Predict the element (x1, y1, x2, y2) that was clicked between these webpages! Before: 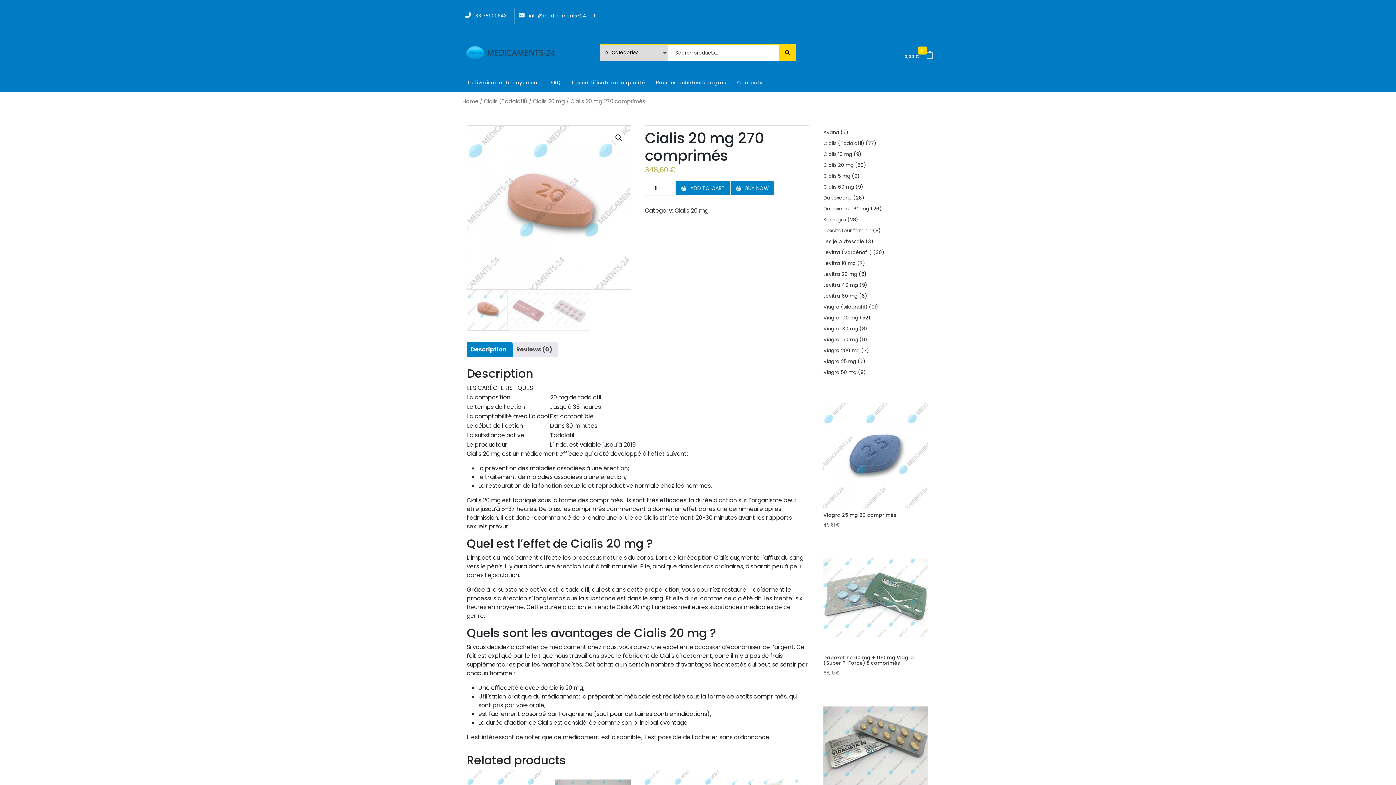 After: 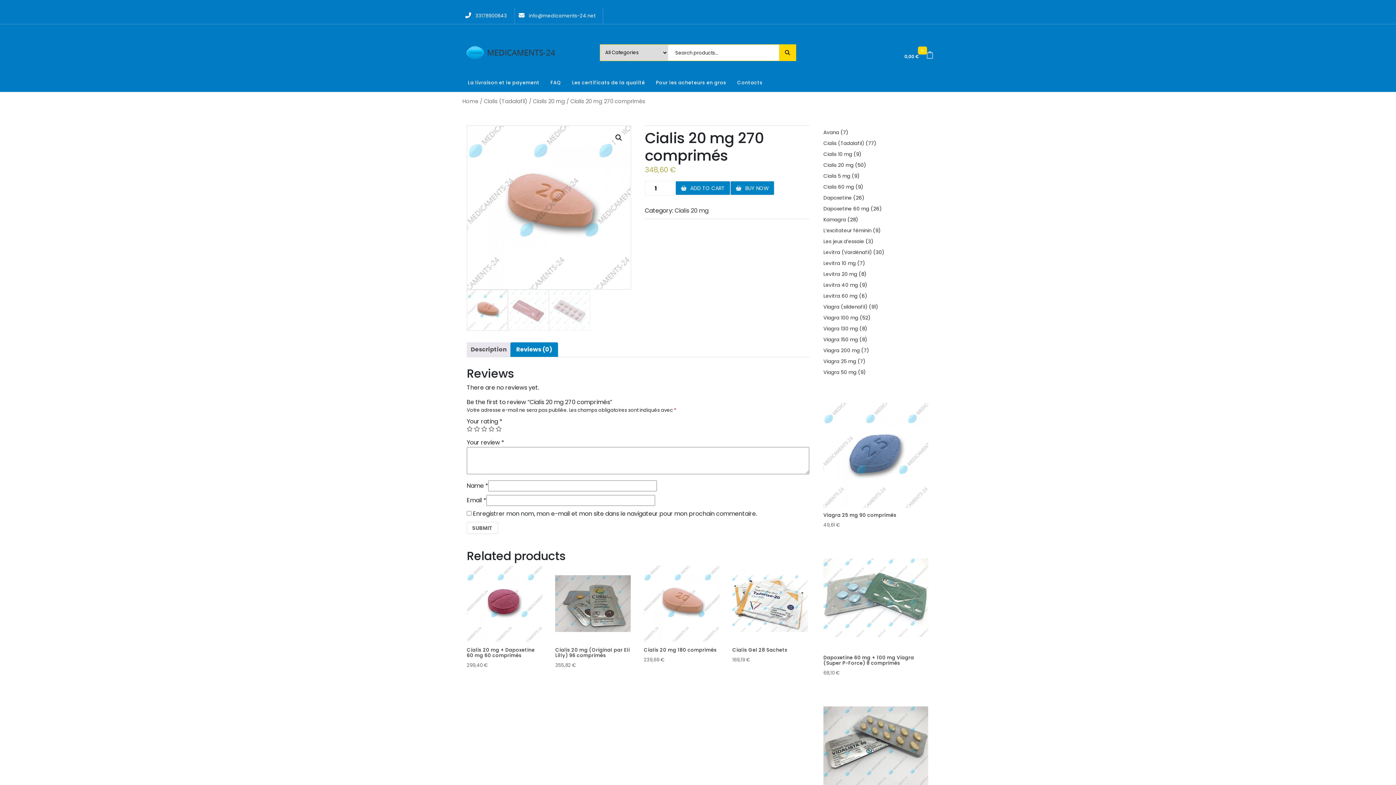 Action: label: Reviews (0) bbox: (516, 342, 552, 357)